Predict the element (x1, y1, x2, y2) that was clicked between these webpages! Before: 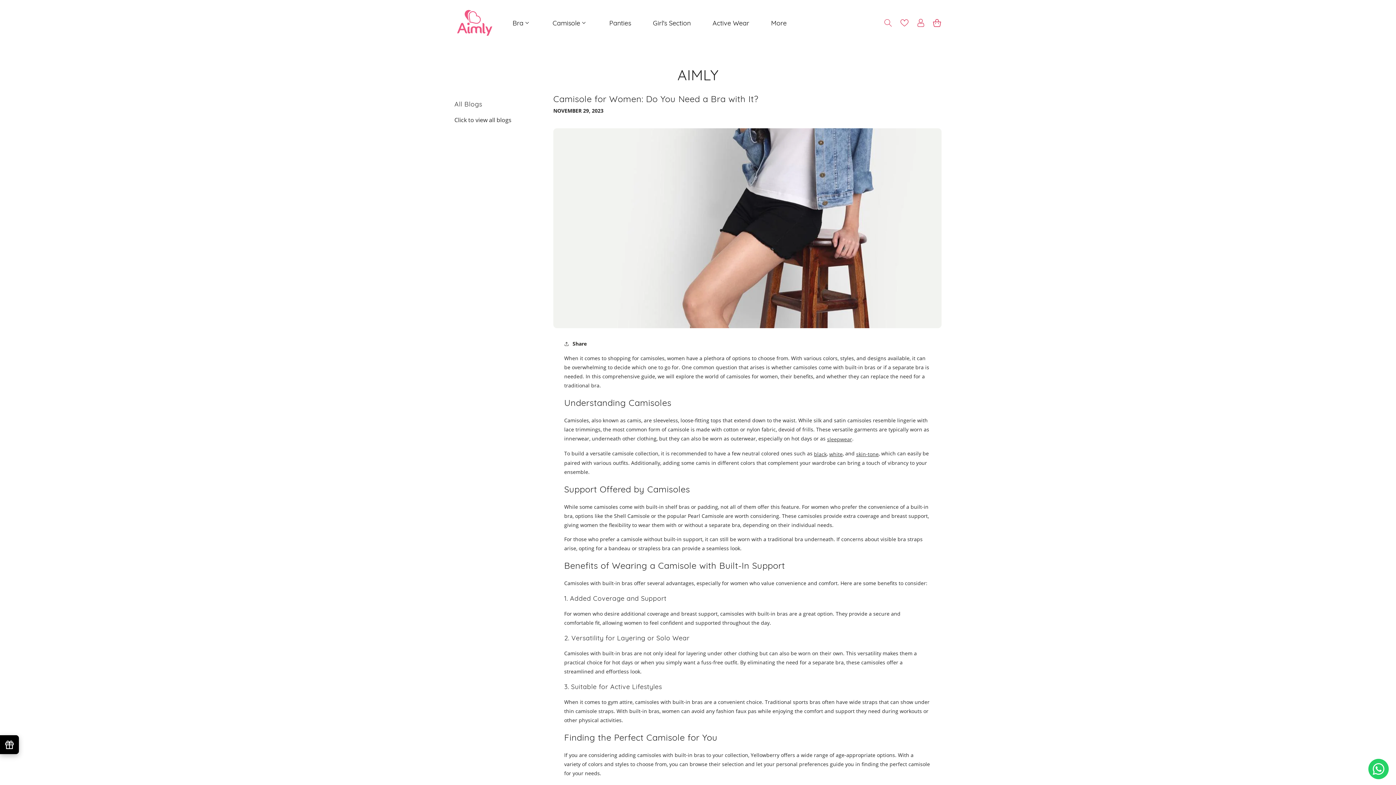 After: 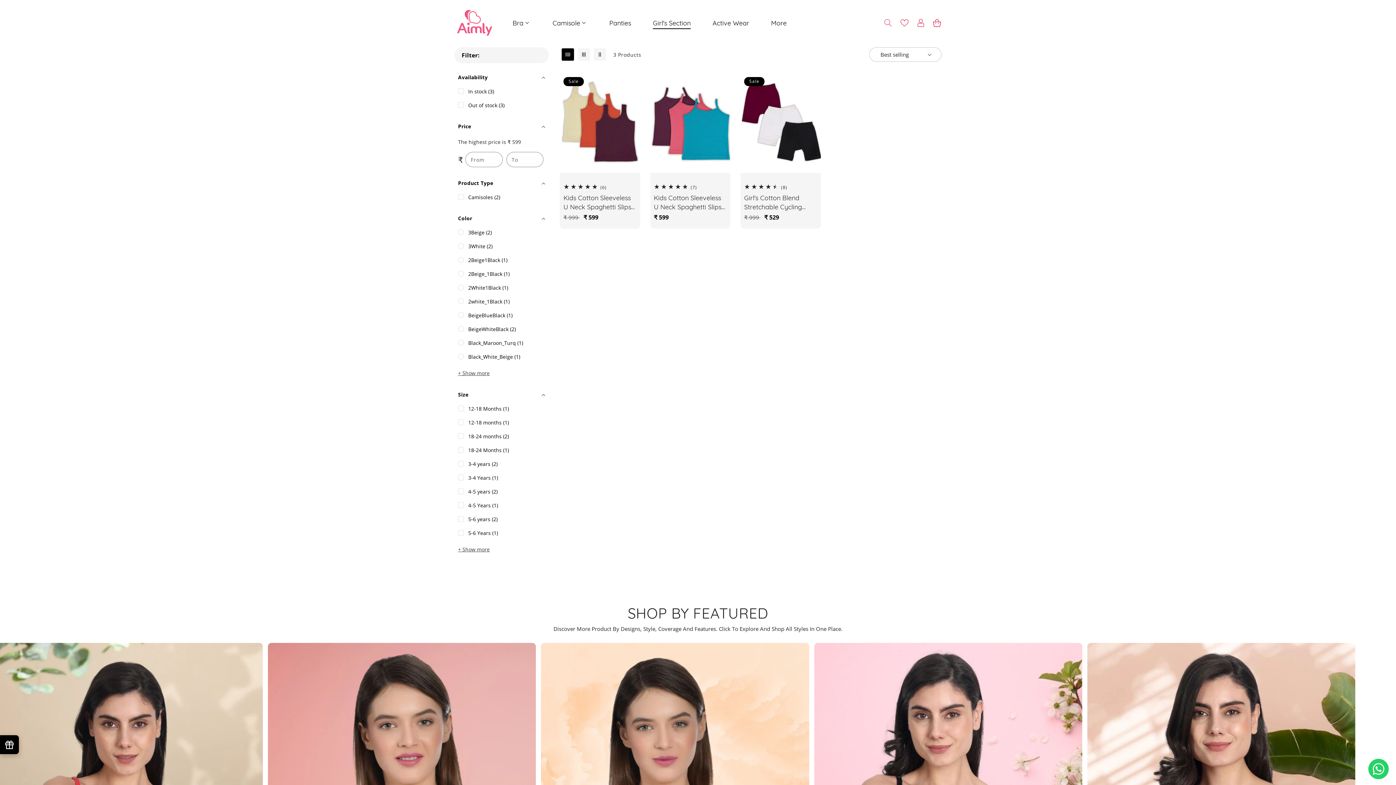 Action: bbox: (642, 7, 701, 38) label: Girl's Section